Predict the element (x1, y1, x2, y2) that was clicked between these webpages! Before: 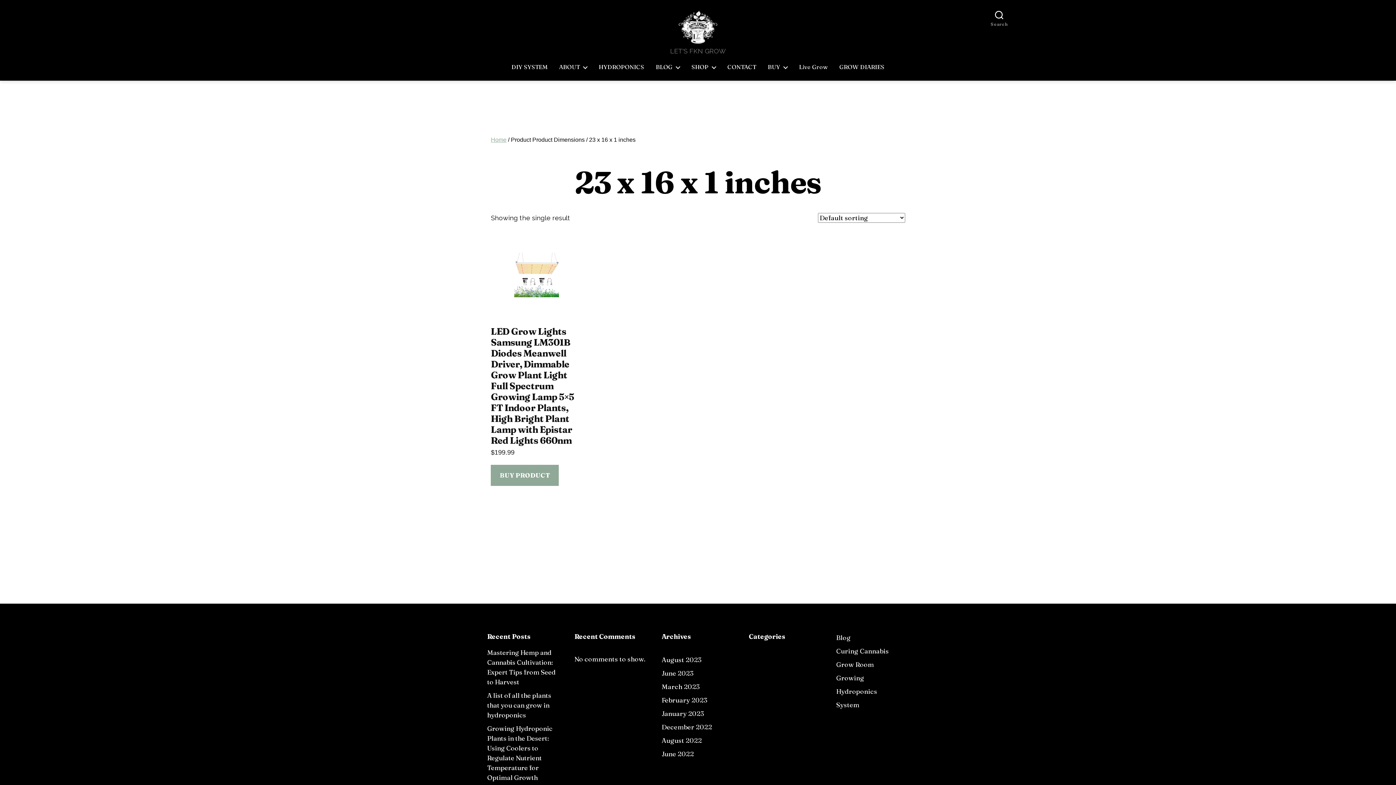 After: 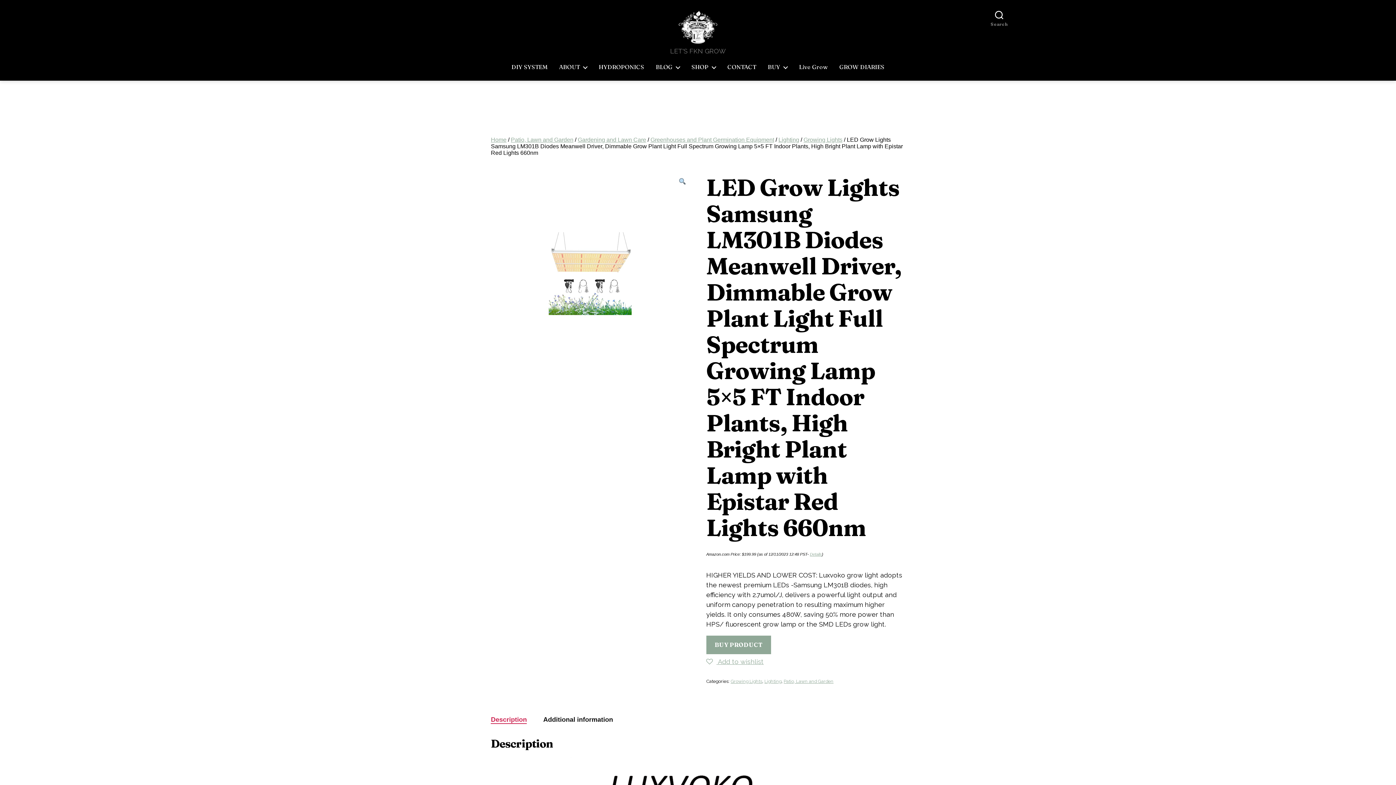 Action: bbox: (491, 229, 582, 320)